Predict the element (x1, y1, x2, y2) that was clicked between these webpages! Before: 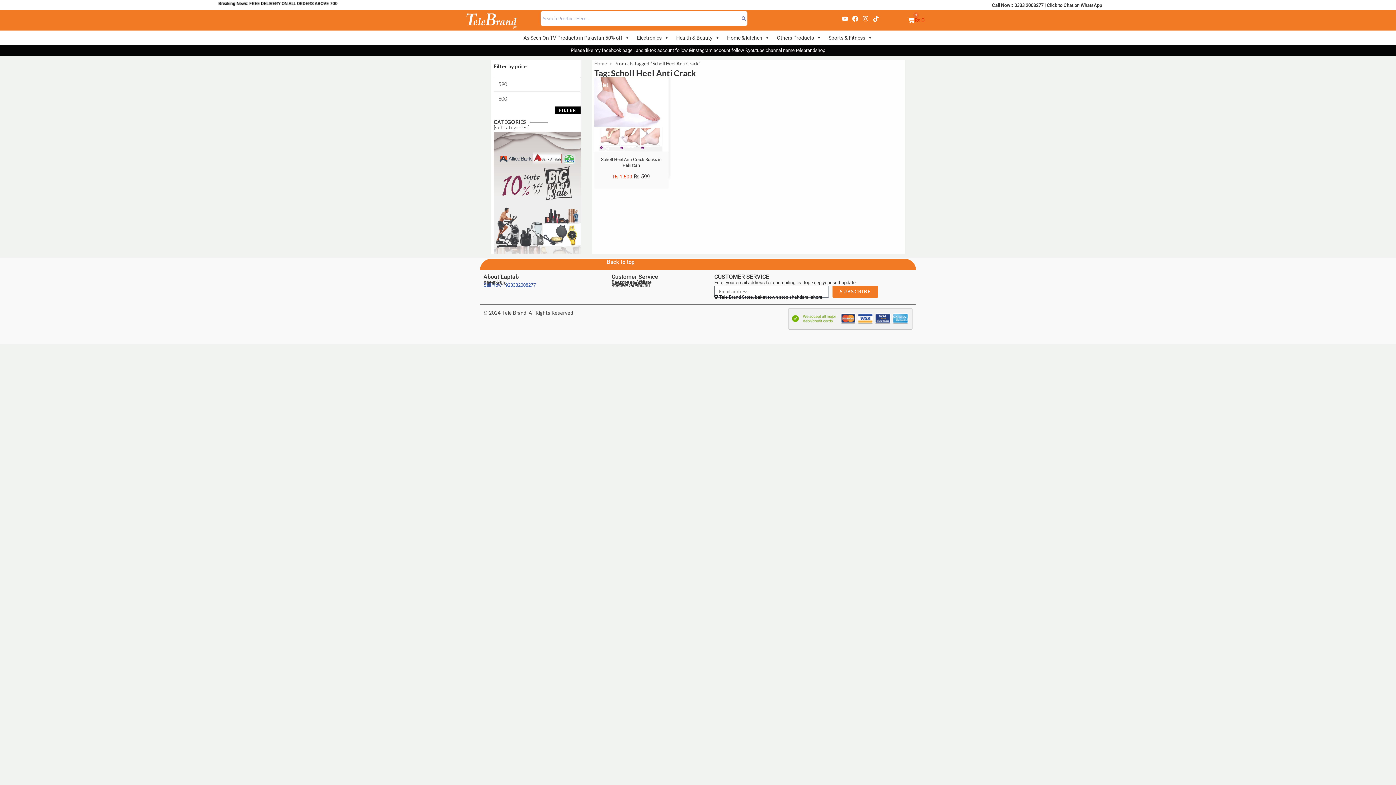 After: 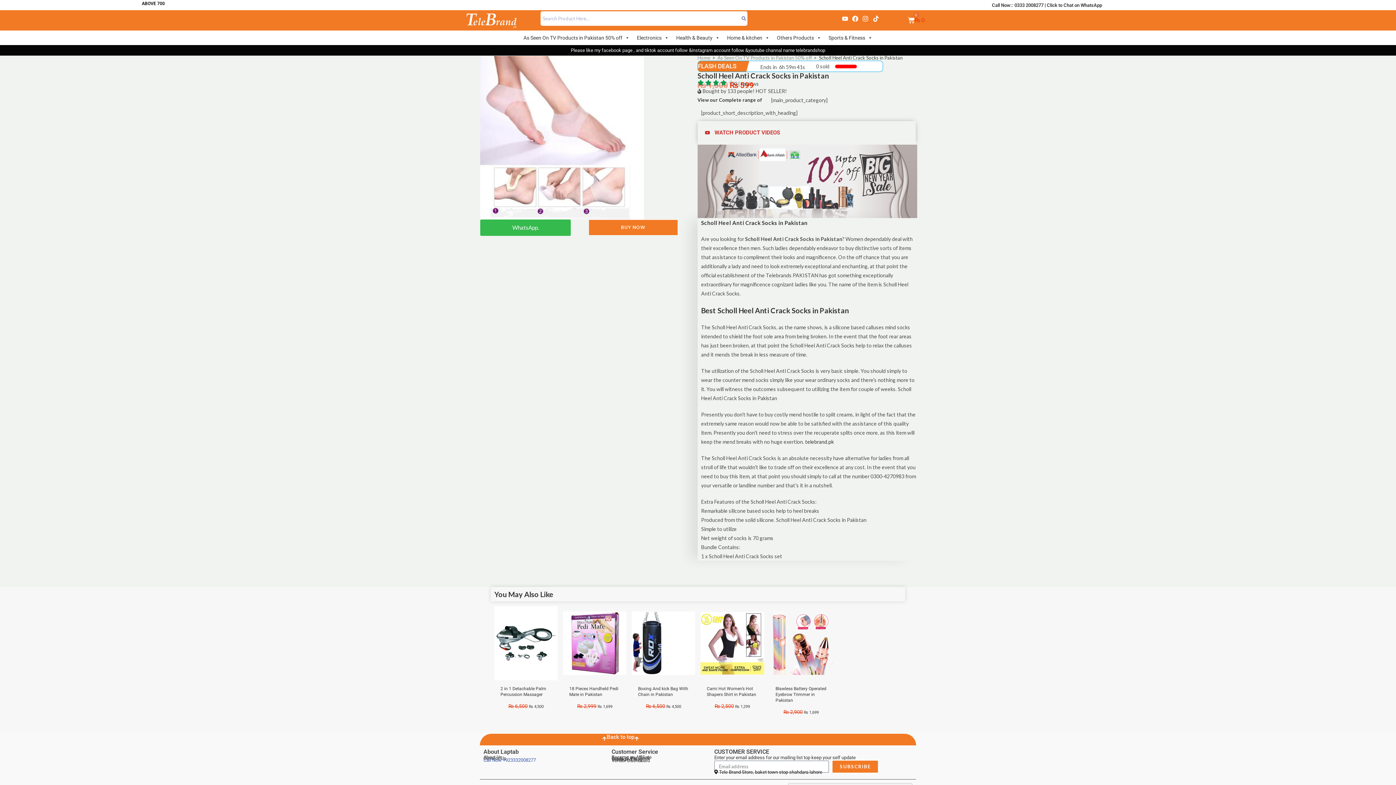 Action: bbox: (594, 77, 668, 151)